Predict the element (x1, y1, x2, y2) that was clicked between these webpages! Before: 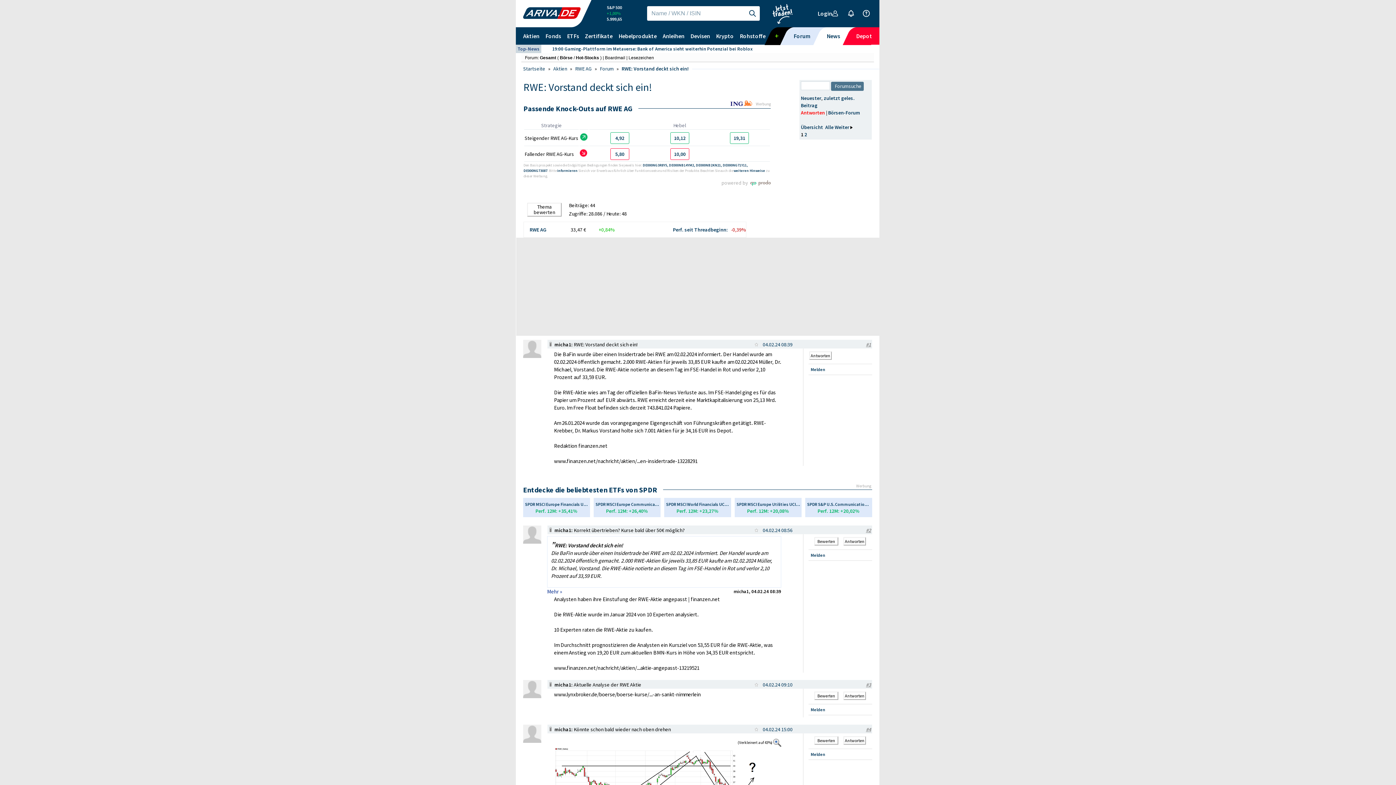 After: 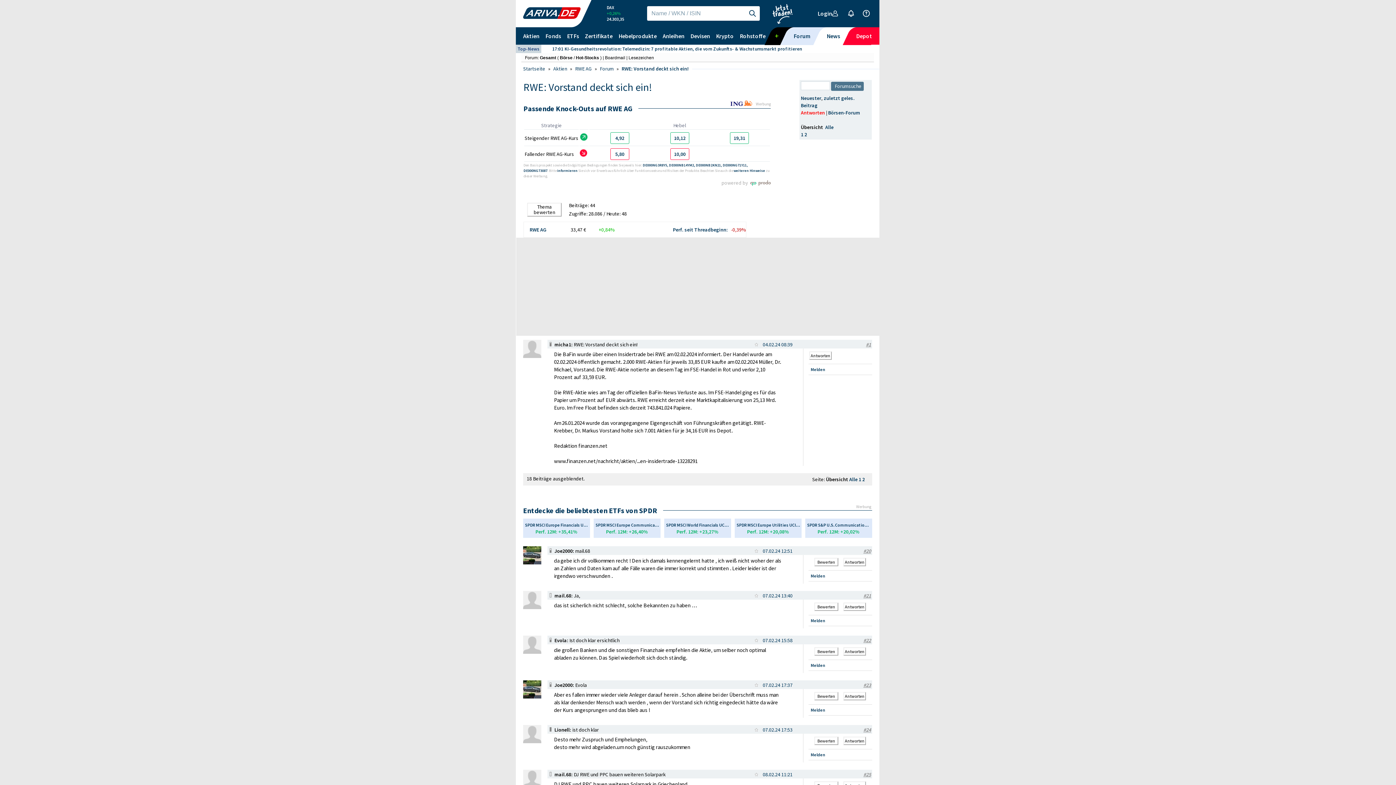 Action: label: RWE: Vorstand deckt sich ein! bbox: (621, 65, 688, 71)